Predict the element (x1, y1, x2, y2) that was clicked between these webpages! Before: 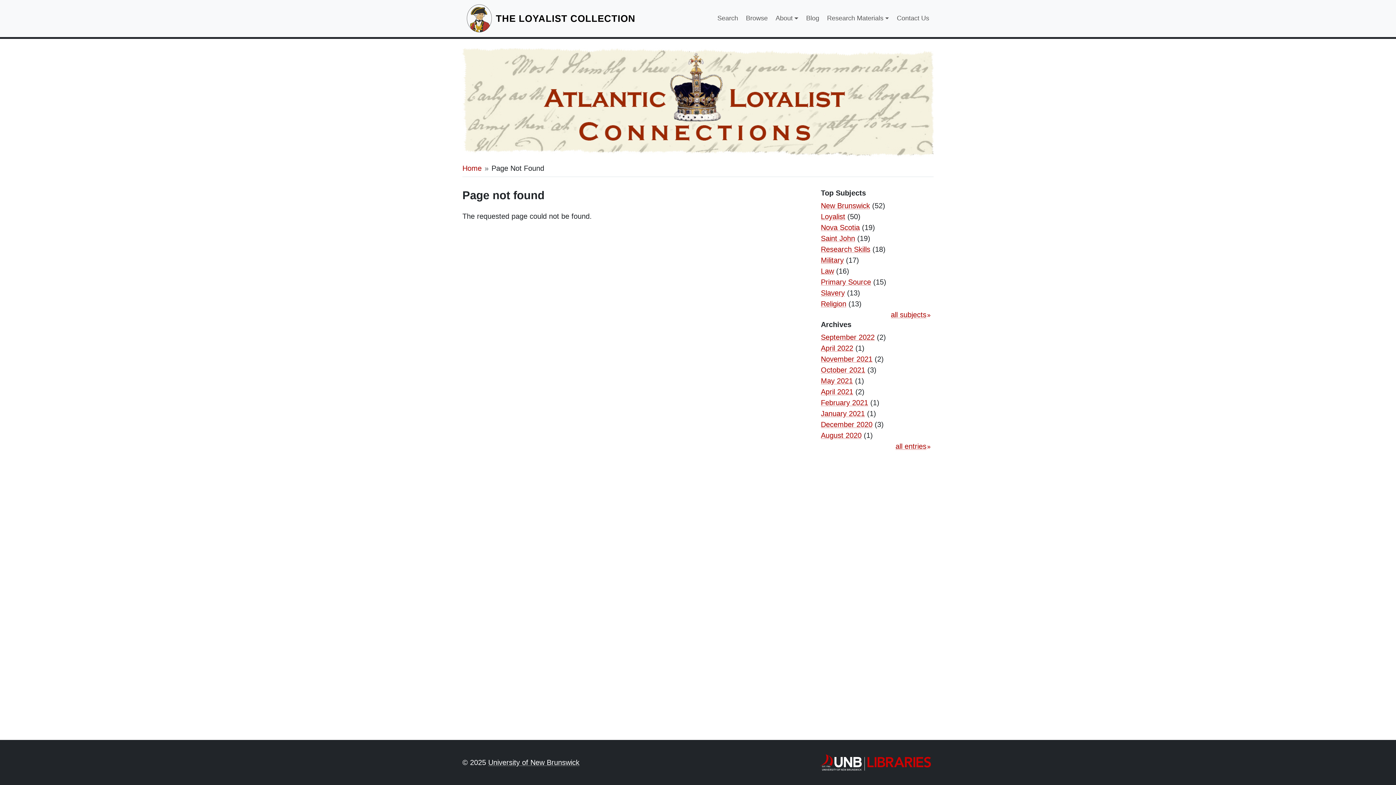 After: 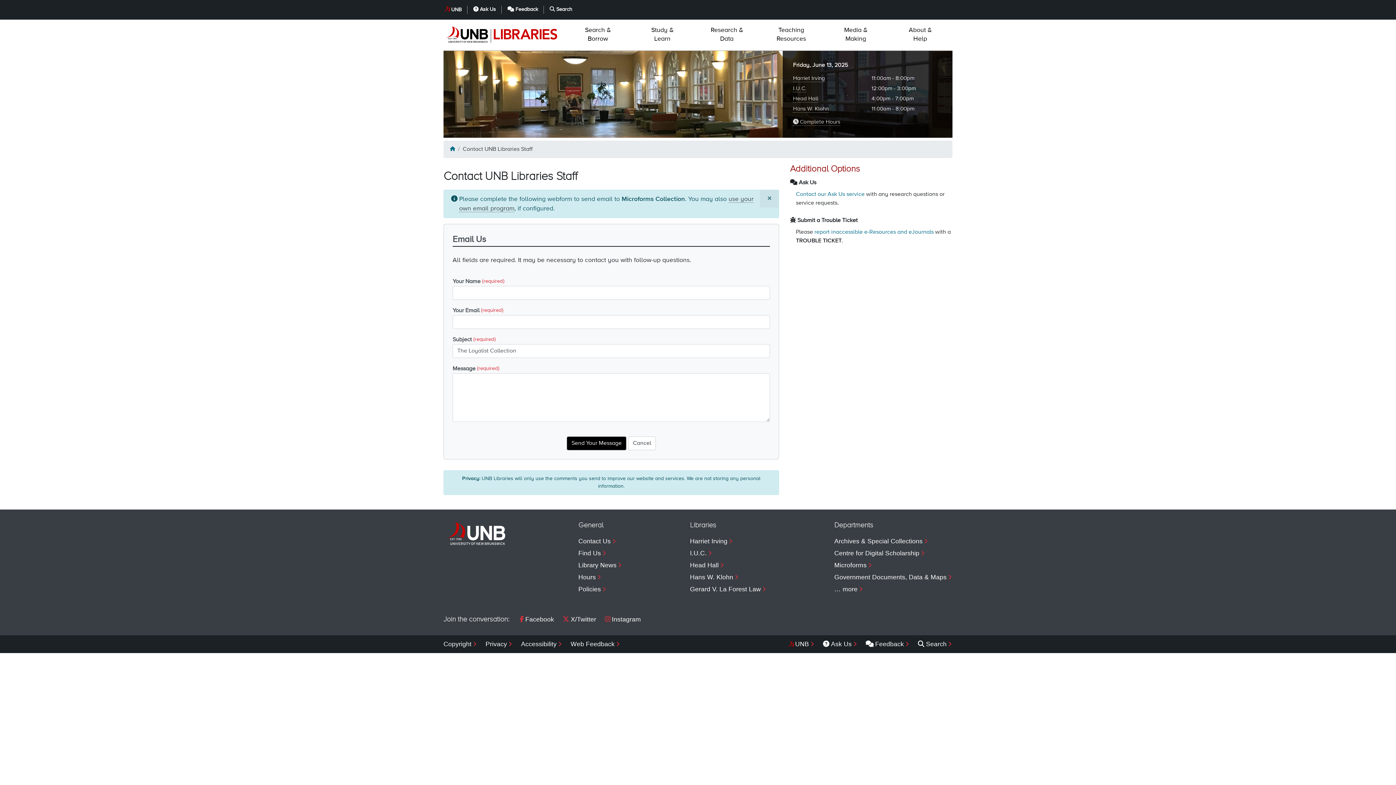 Action: bbox: (894, 12, 932, 24) label: Contact Us